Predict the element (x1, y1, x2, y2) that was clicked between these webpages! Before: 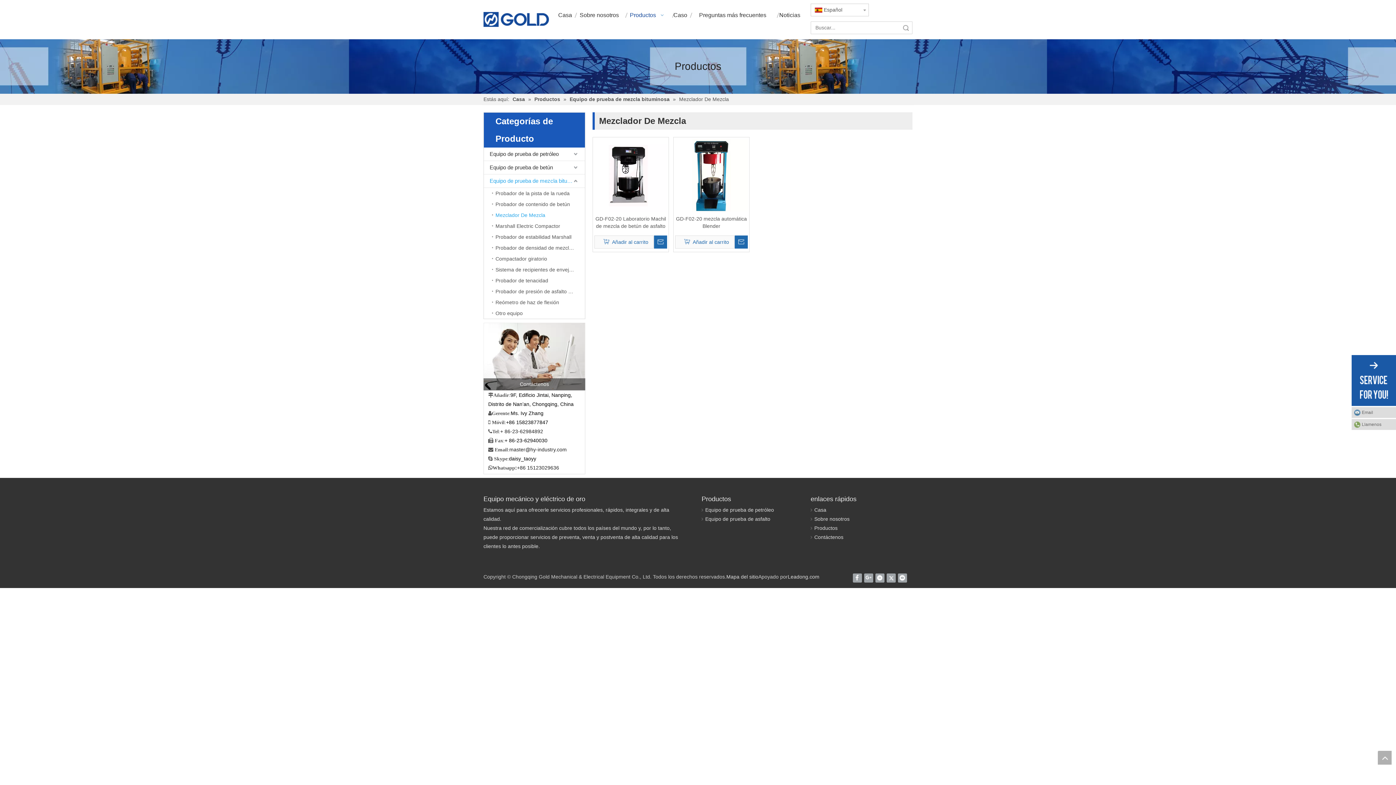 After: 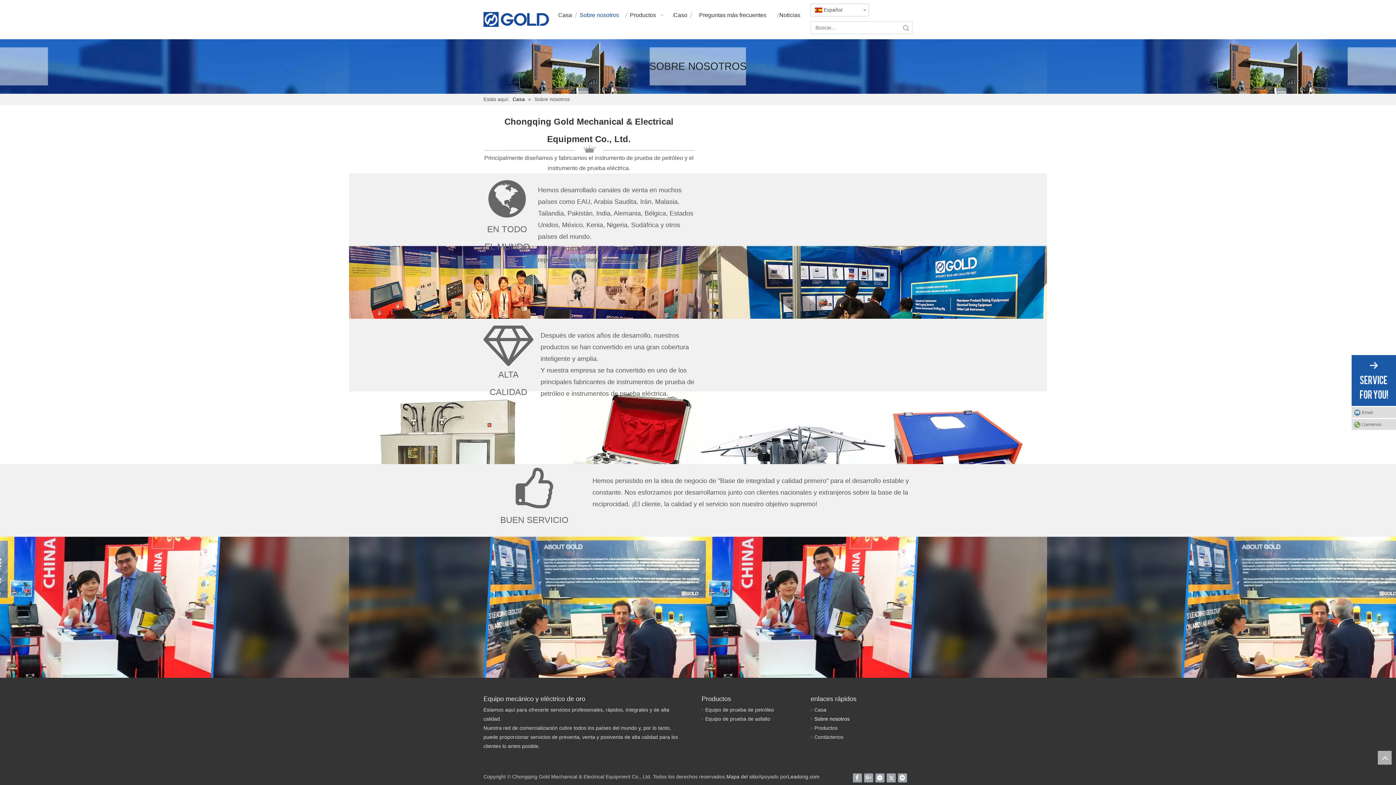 Action: bbox: (574, 4, 624, 26) label: Sobre nosotros